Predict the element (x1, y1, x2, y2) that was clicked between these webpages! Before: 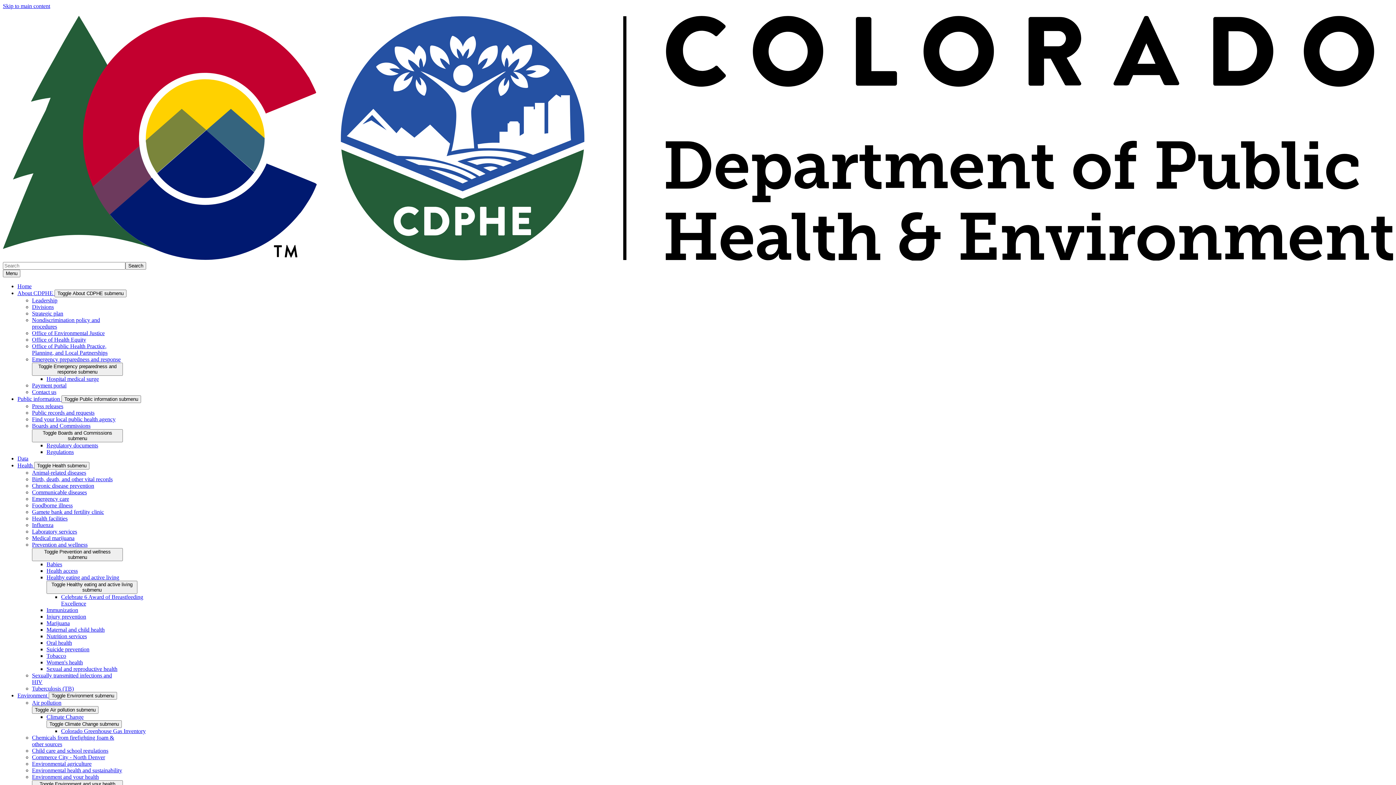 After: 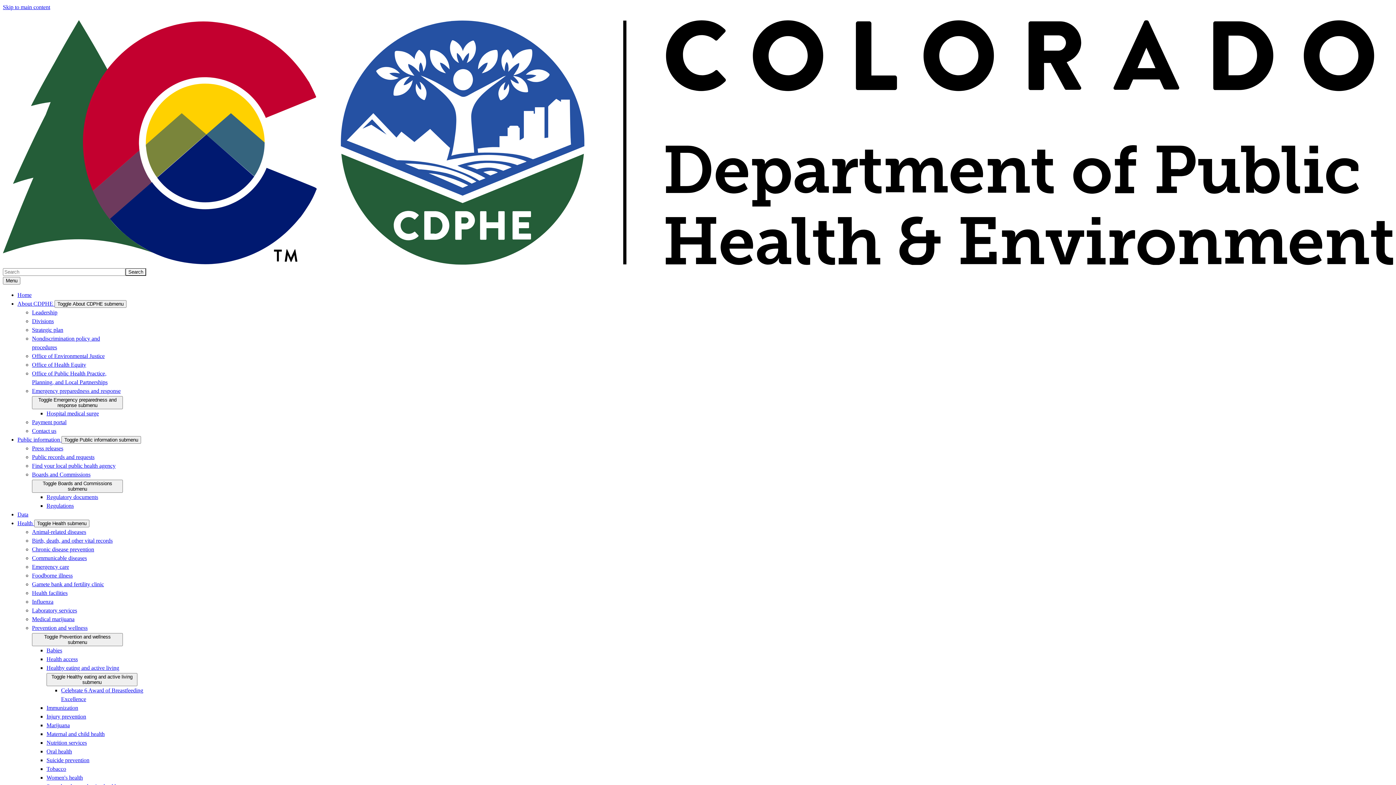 Action: bbox: (46, 561, 62, 567) label: Babies